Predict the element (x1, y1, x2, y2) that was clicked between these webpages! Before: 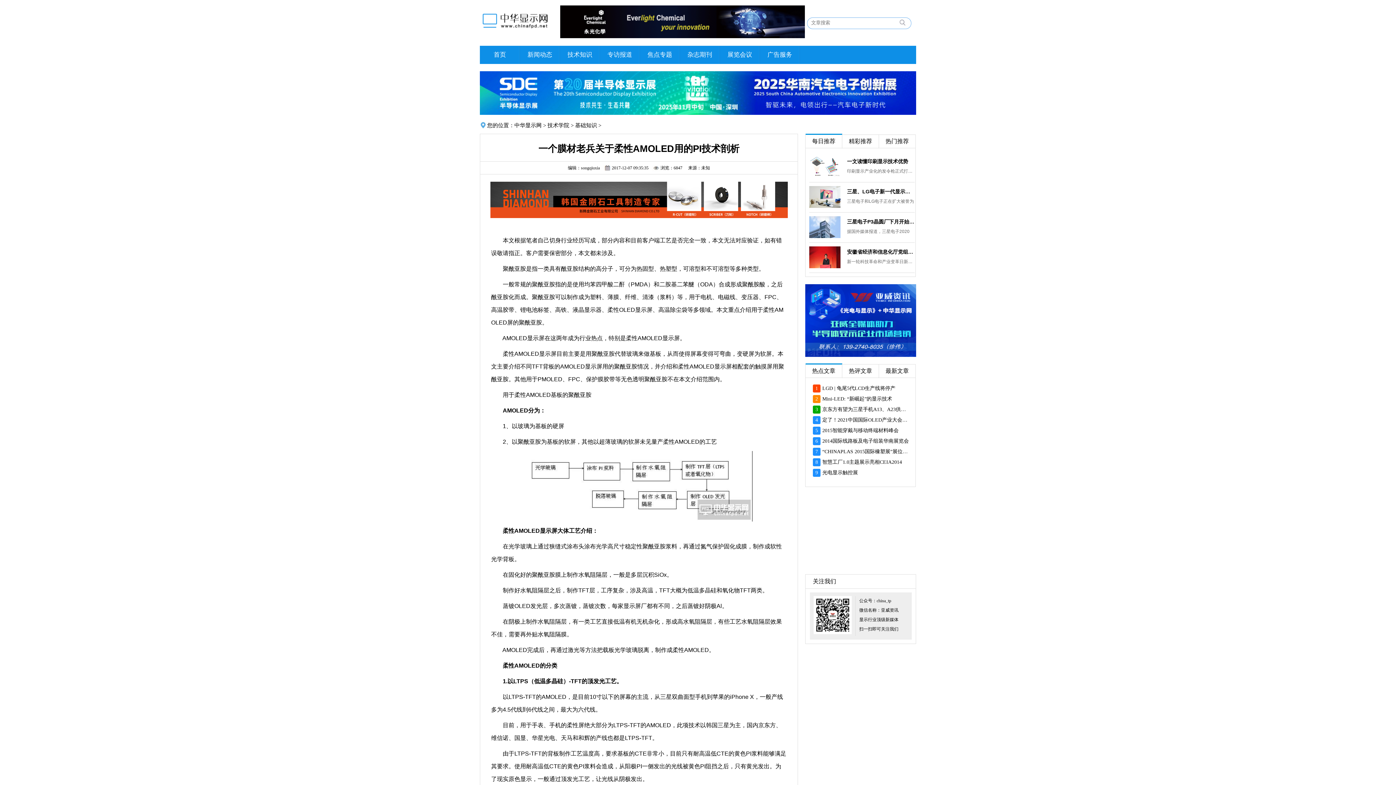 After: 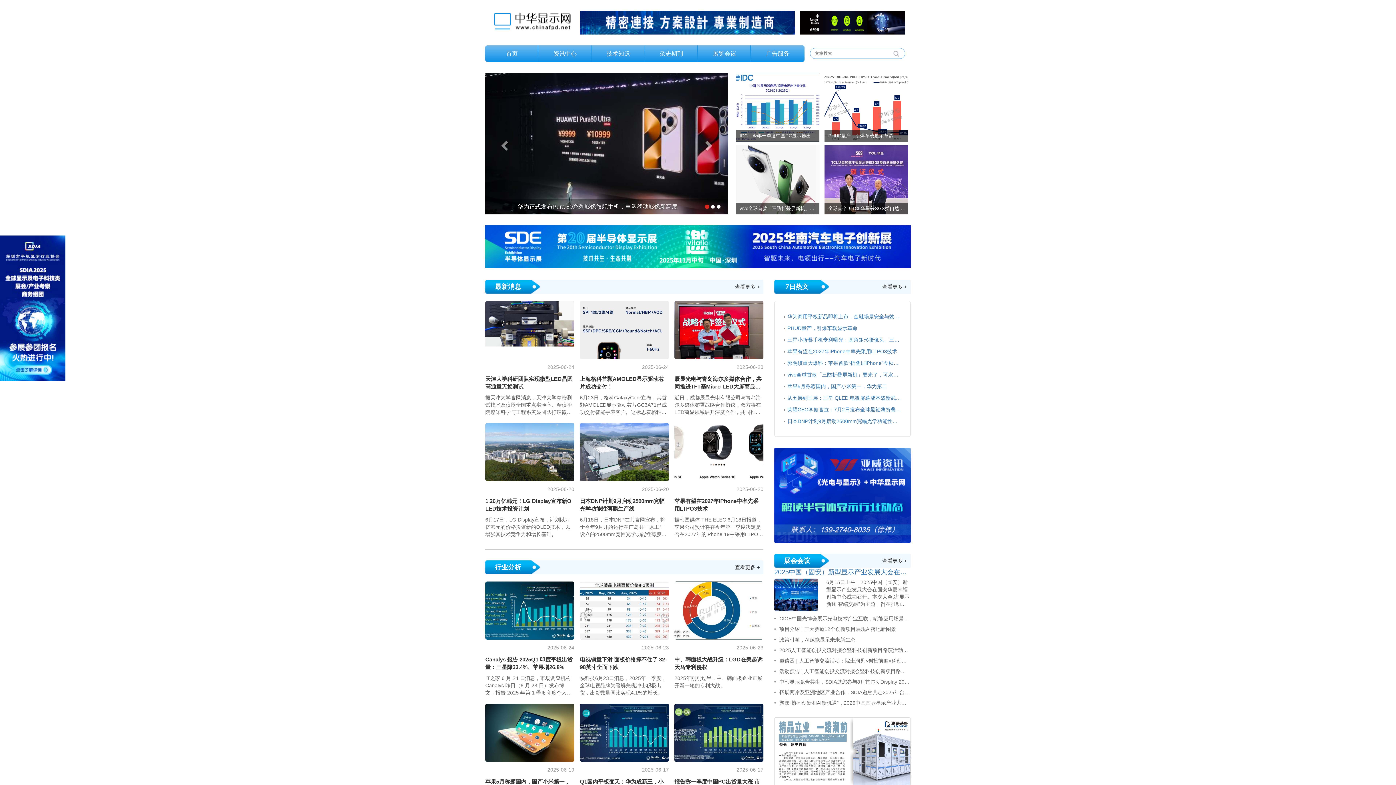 Action: bbox: (480, 27, 551, 32)